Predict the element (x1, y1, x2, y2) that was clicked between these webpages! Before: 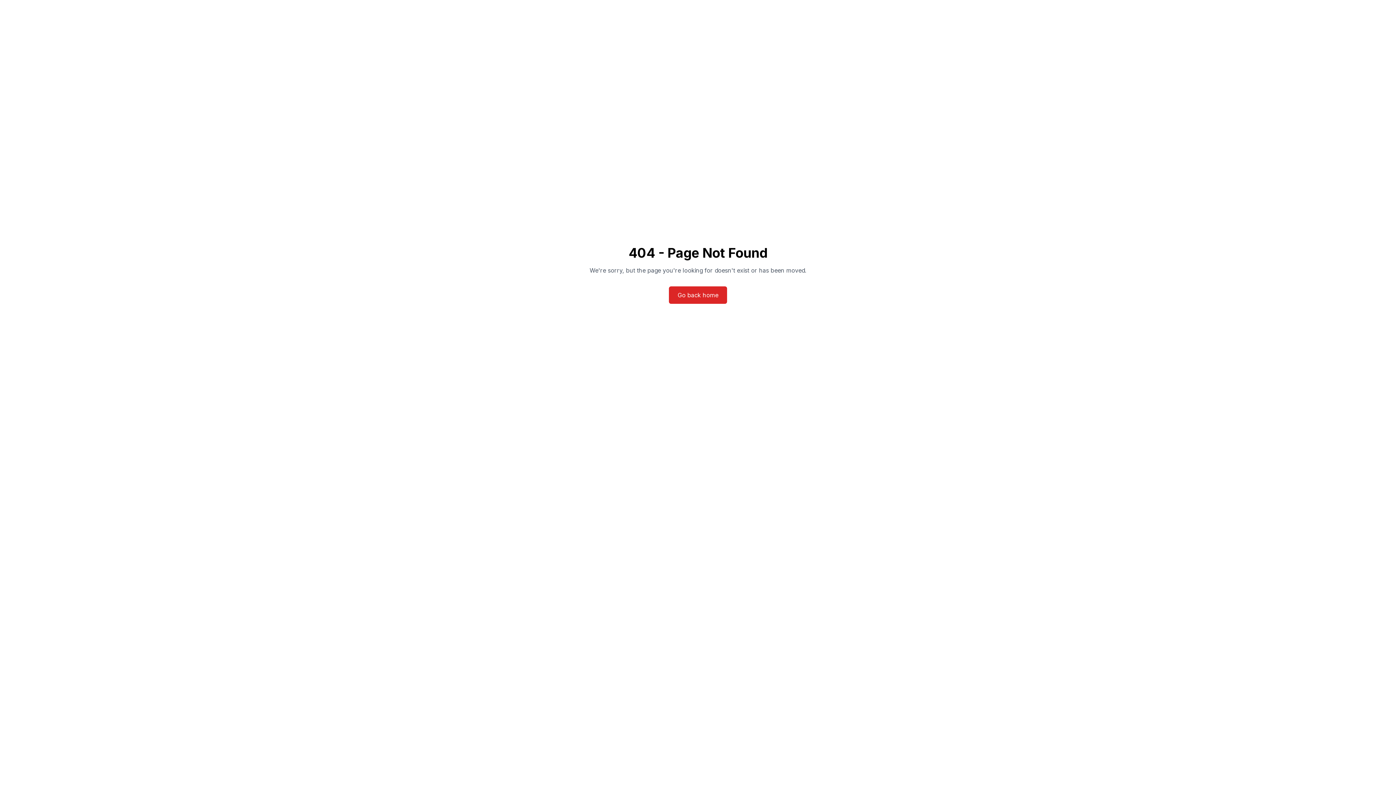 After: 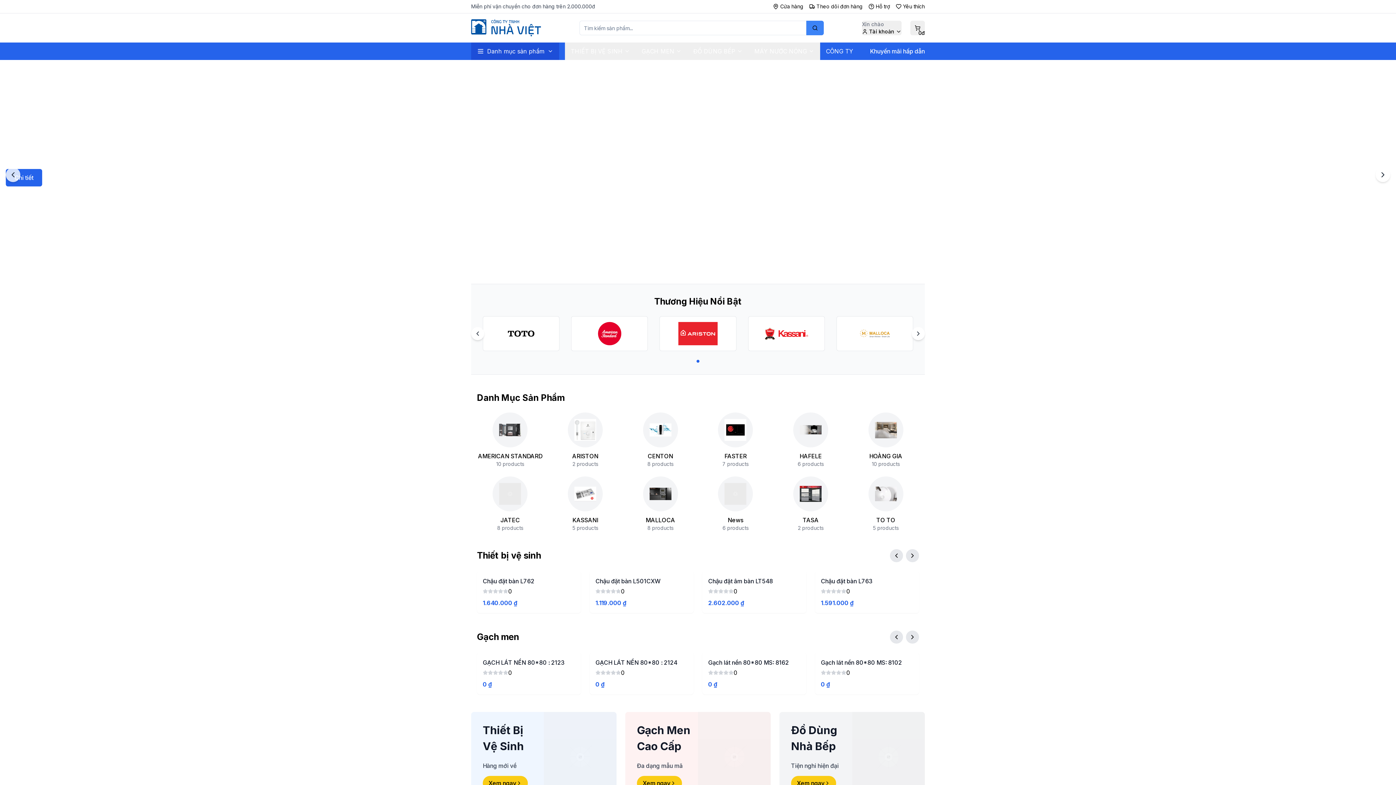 Action: bbox: (669, 286, 727, 304) label: Go back home